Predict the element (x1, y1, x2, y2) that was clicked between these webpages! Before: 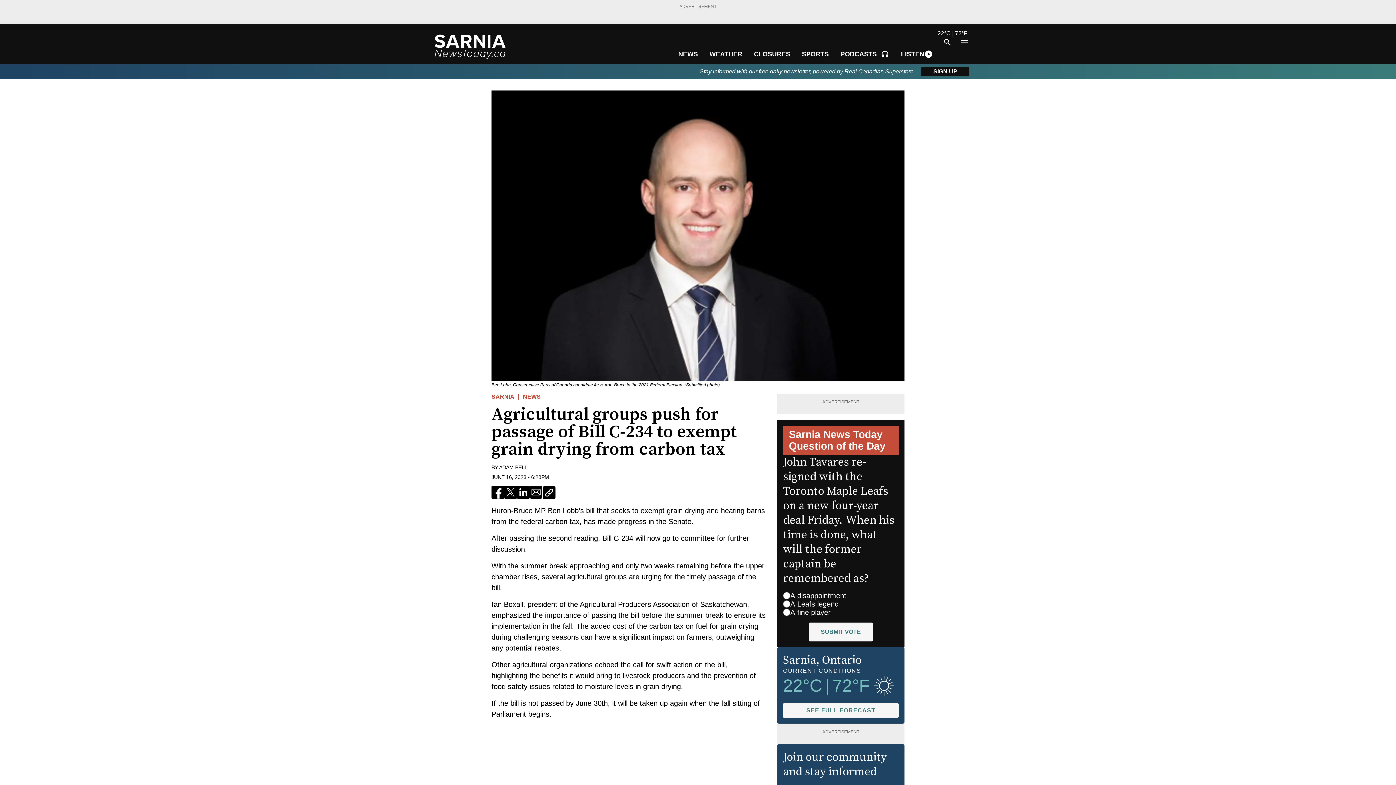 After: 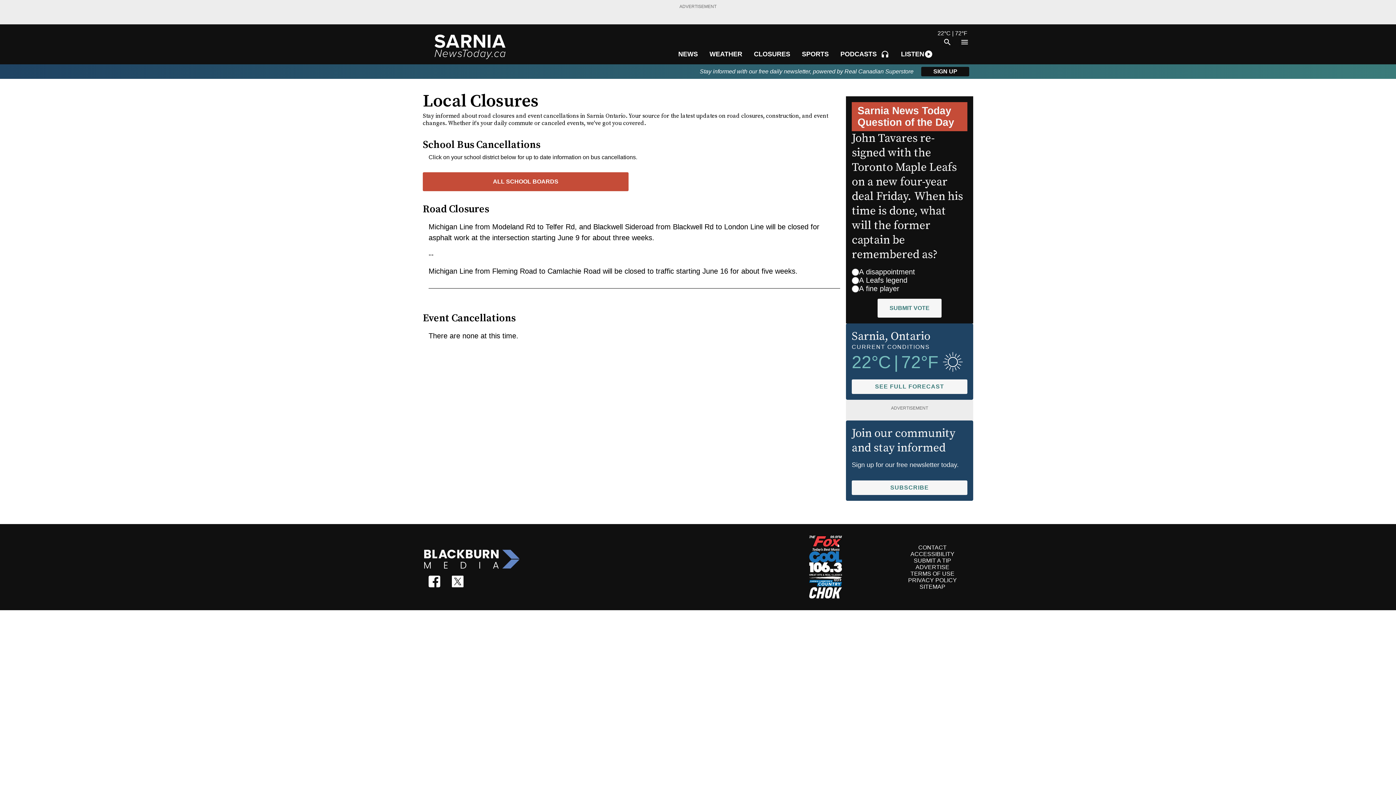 Action: label: CLOSURES bbox: (754, 49, 790, 58)